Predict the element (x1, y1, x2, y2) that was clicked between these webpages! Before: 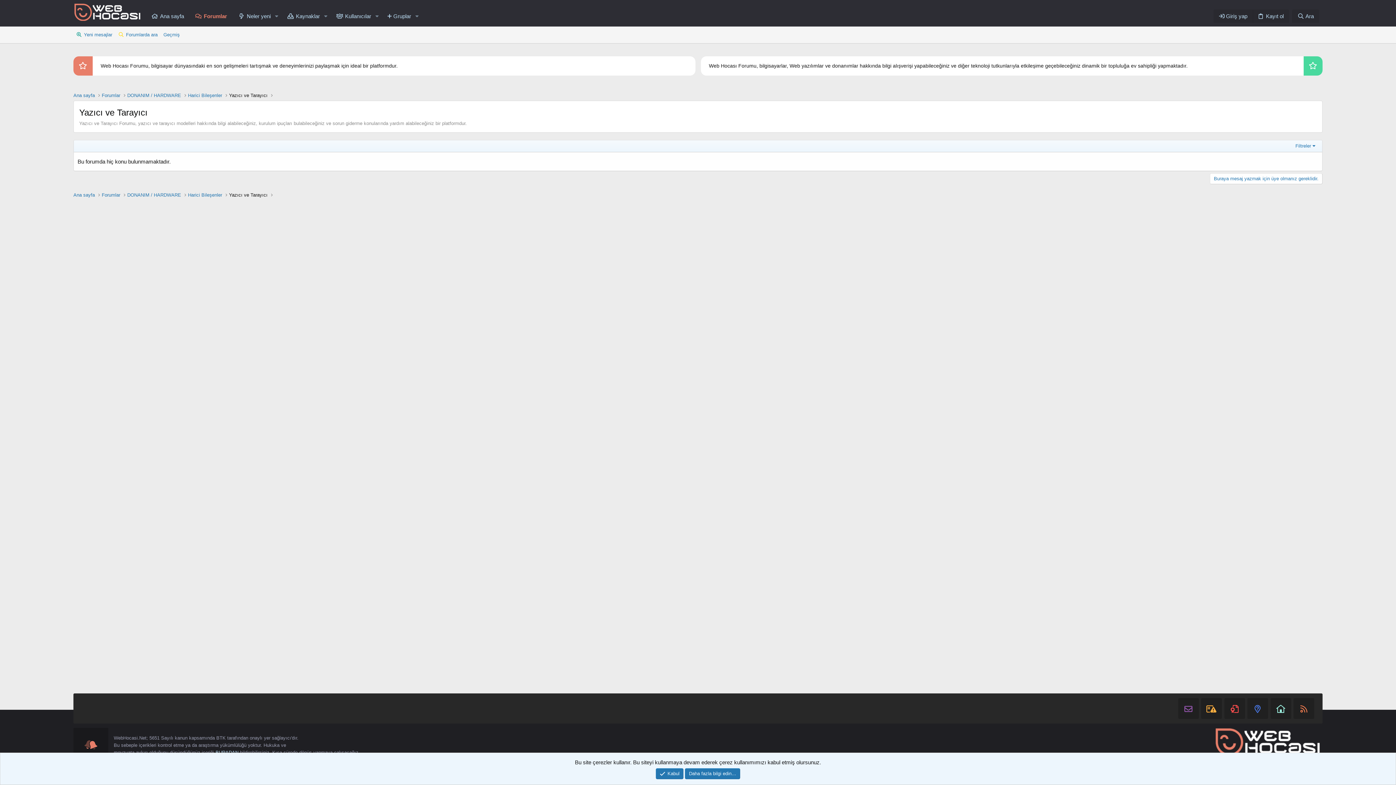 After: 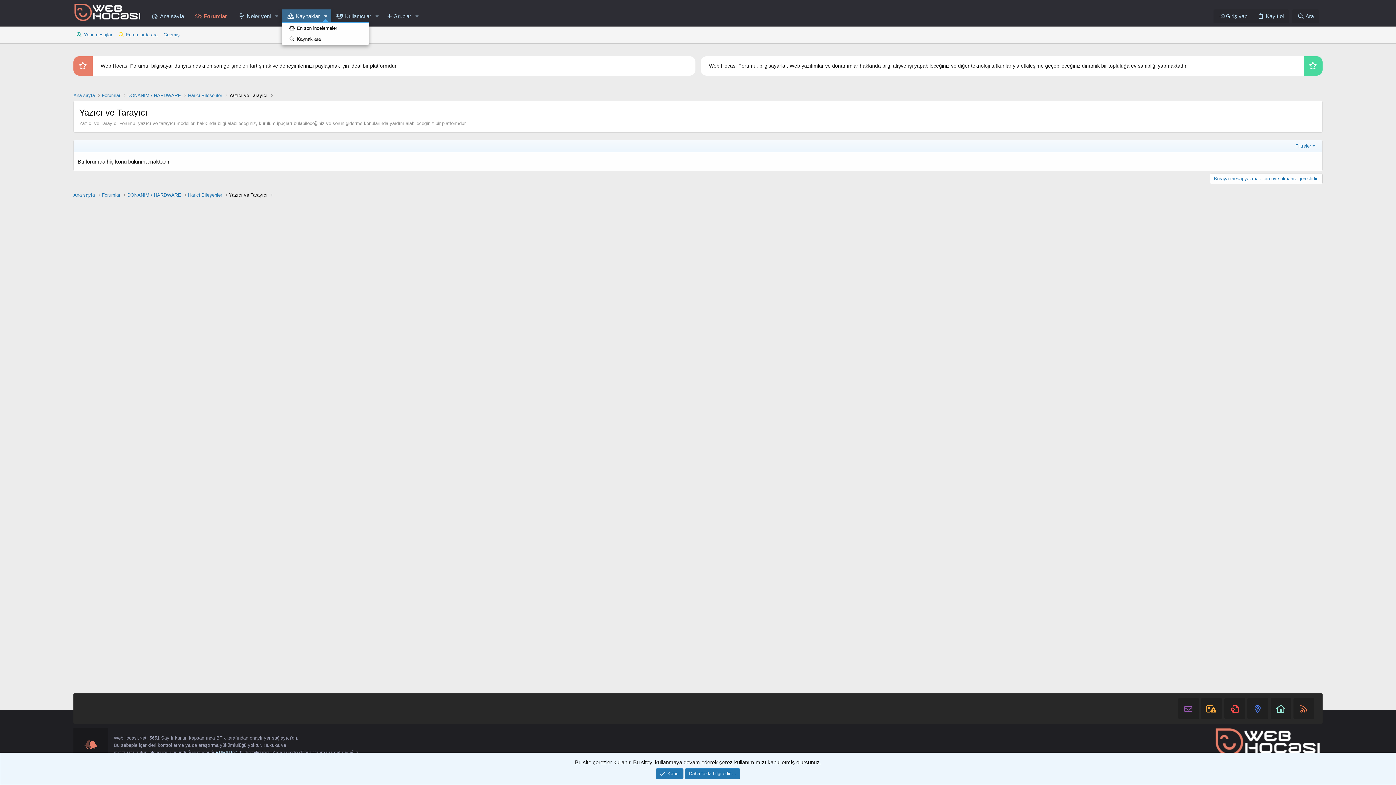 Action: label: Genişletilmiş geçiş bbox: (320, 9, 330, 22)